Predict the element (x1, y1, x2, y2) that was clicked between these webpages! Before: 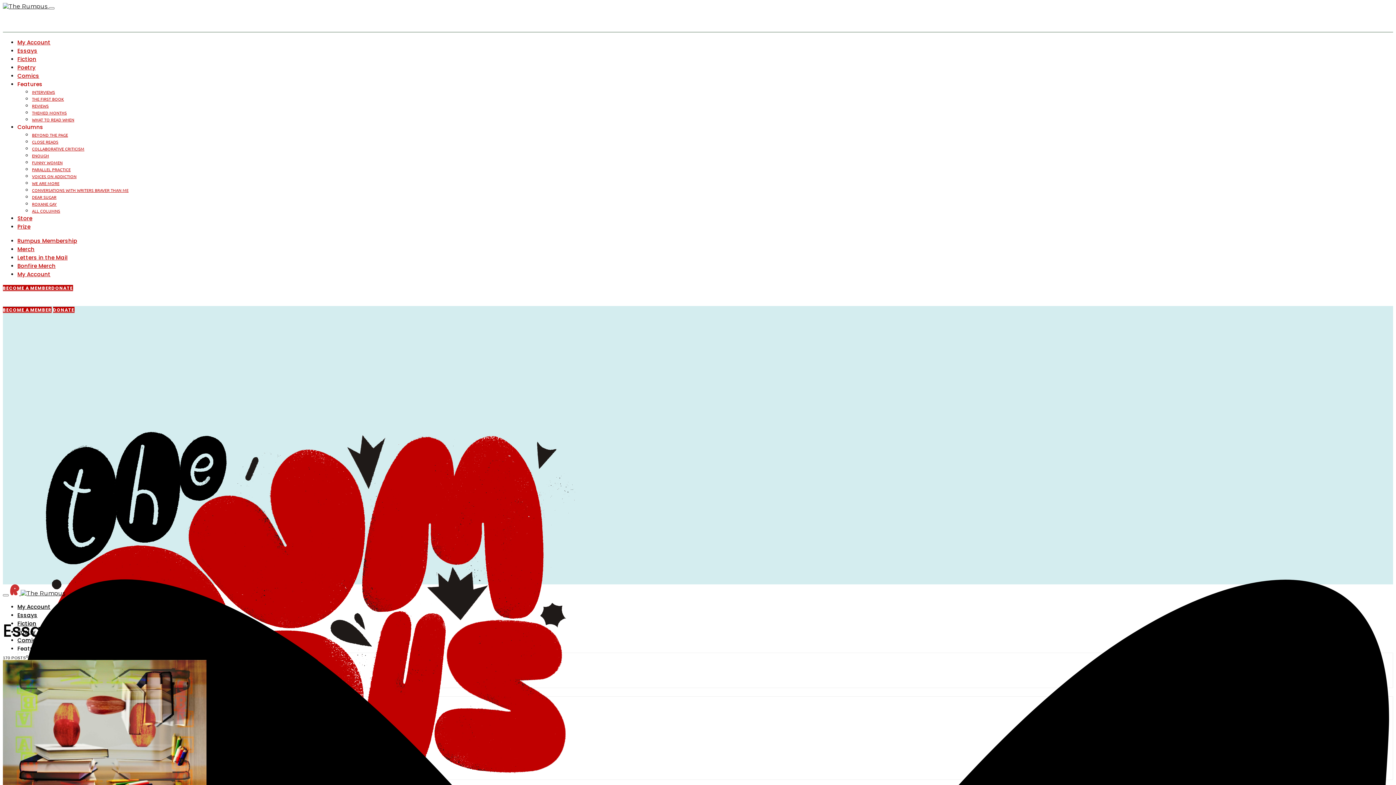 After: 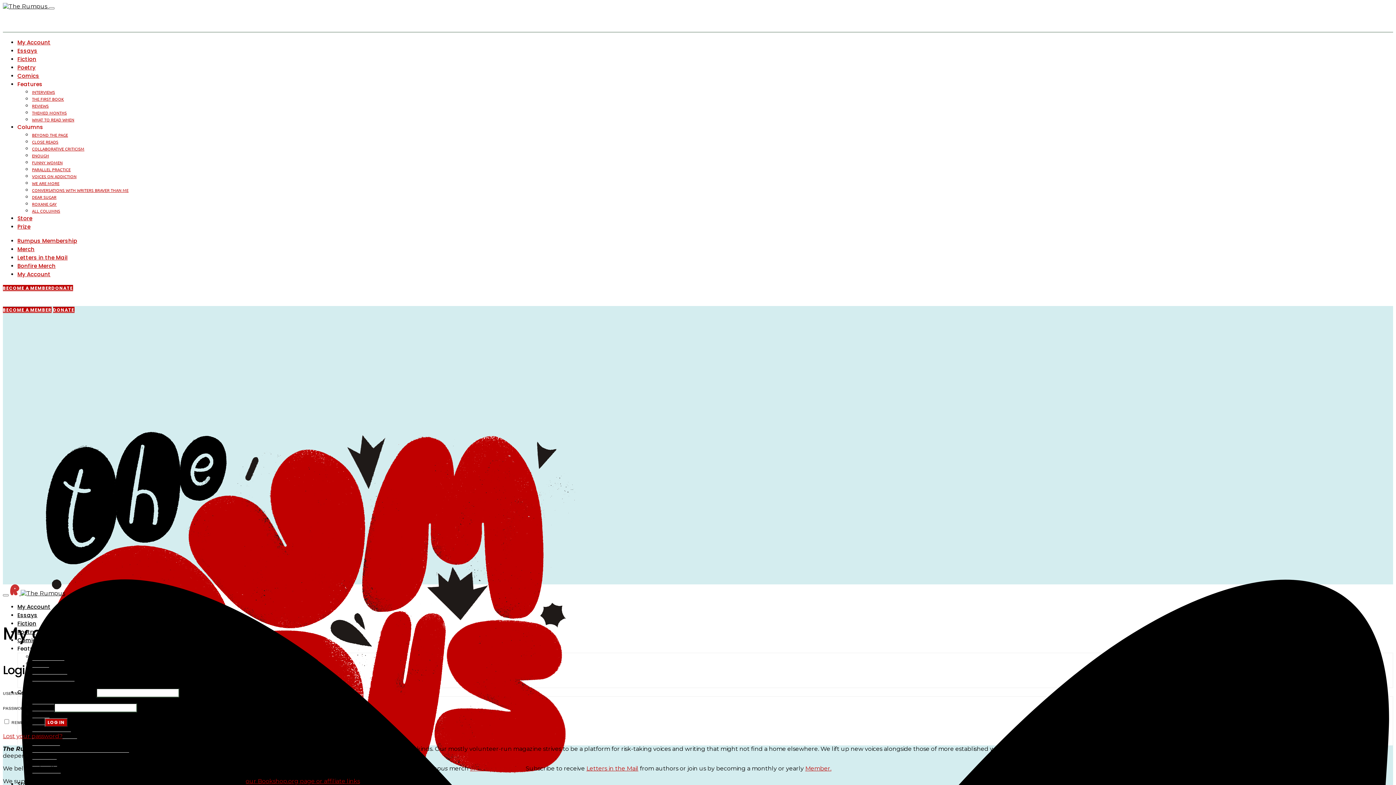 Action: label: My Account bbox: (17, 603, 50, 610)